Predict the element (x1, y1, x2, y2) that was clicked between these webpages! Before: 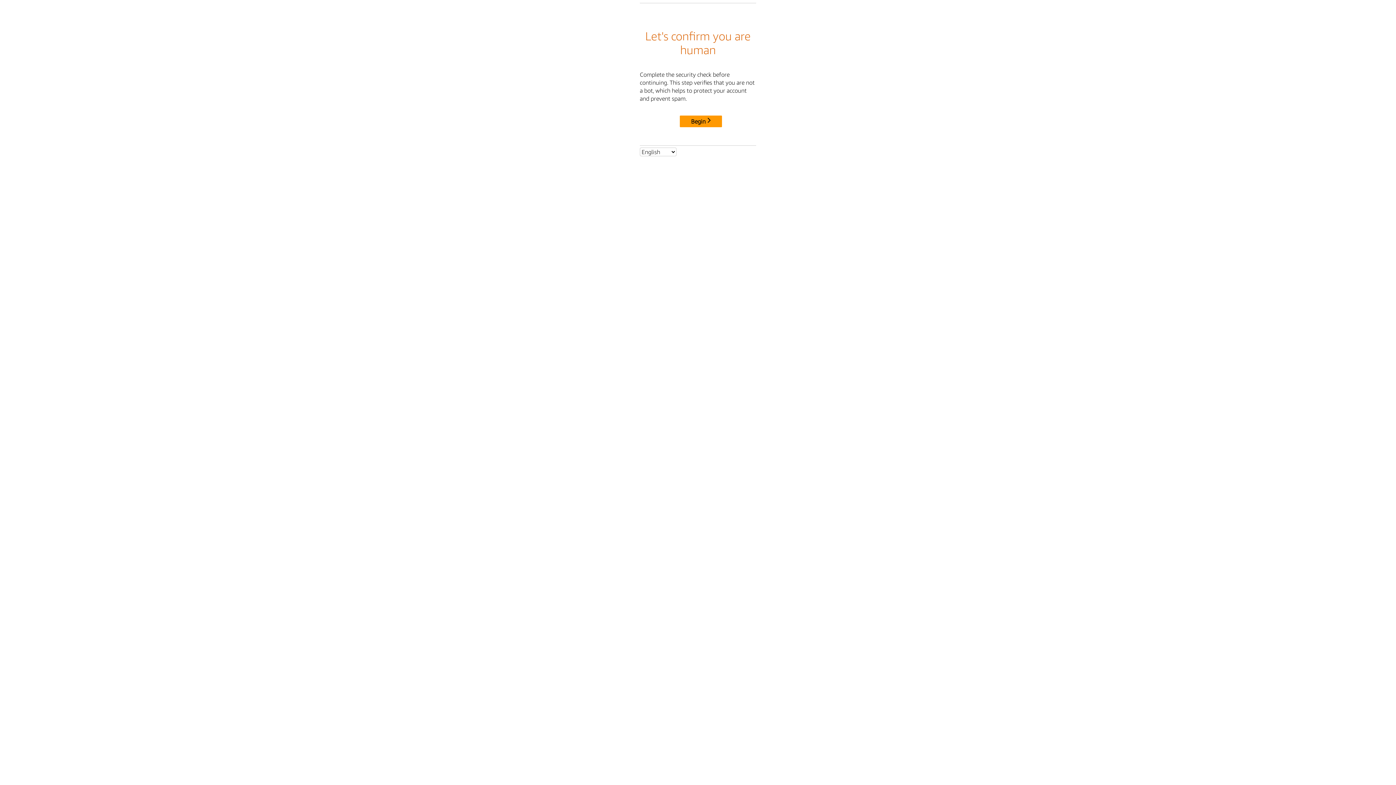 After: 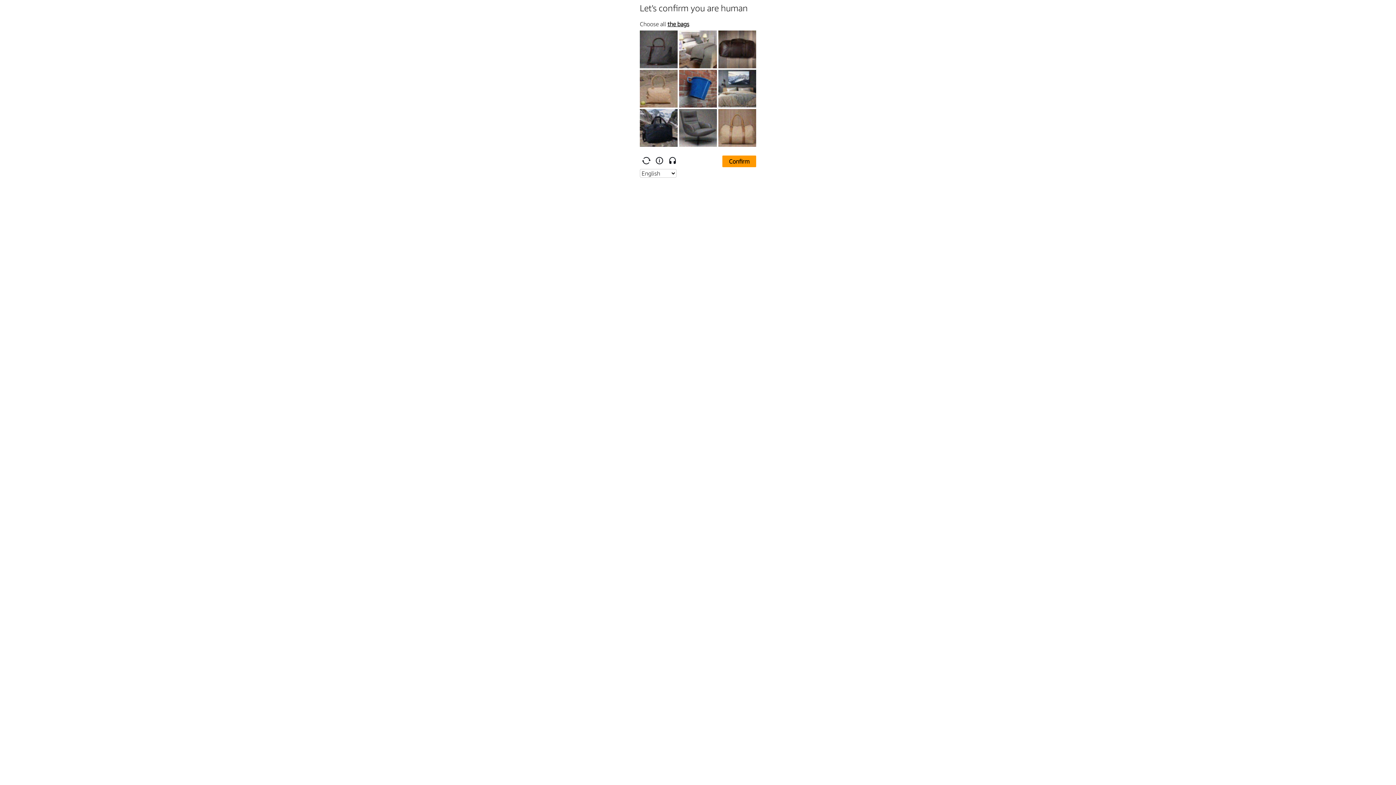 Action: label: Begin bbox: (680, 115, 722, 127)